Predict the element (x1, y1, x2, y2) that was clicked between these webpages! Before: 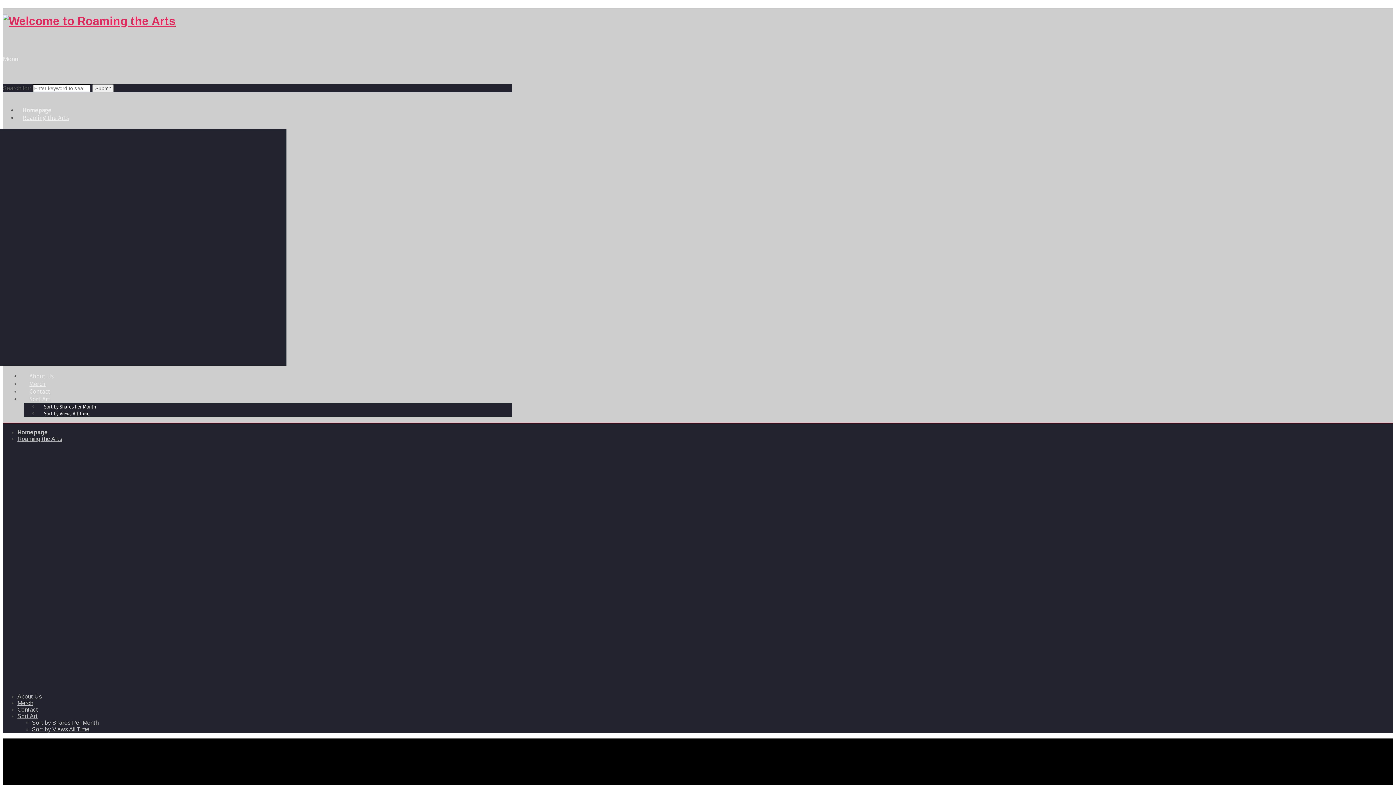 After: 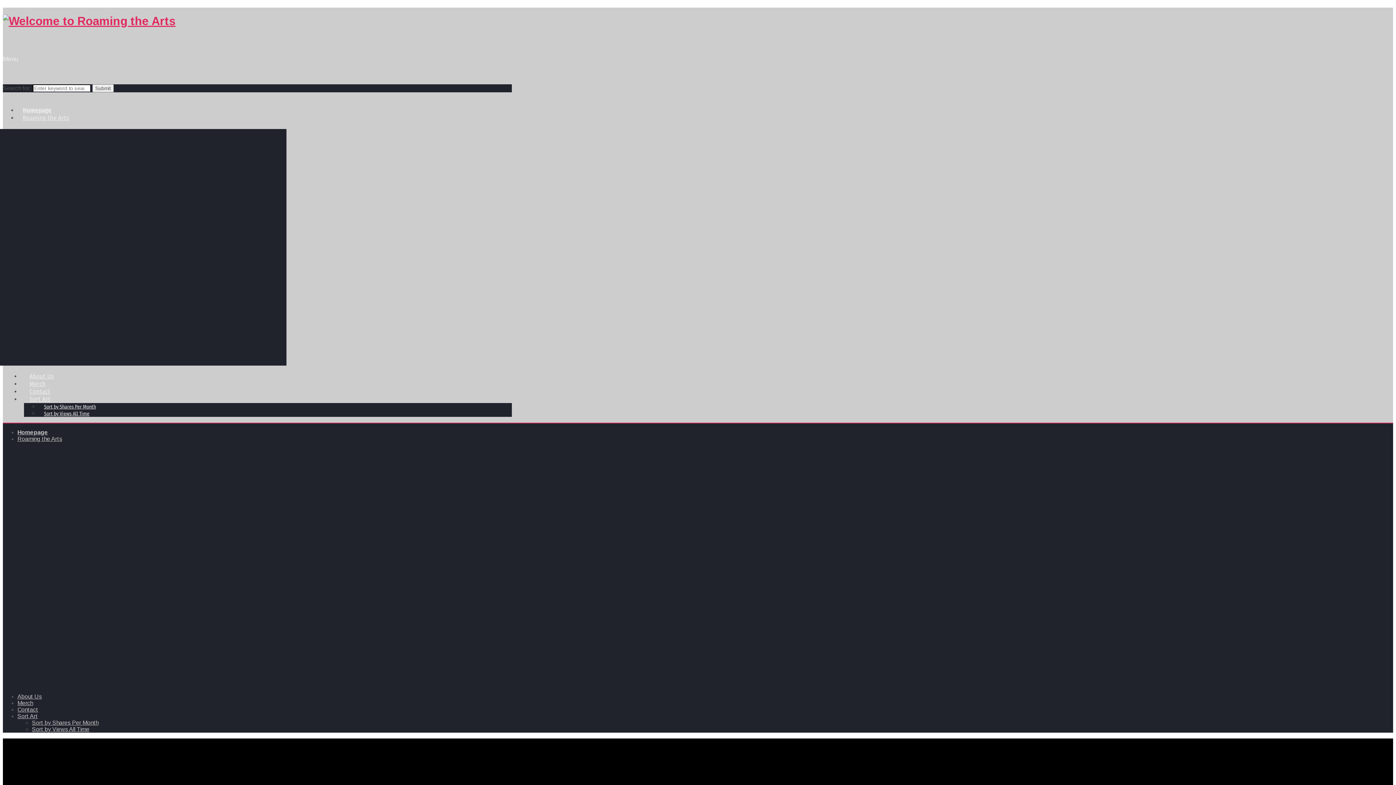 Action: label: Merch bbox: (17, 700, 33, 706)